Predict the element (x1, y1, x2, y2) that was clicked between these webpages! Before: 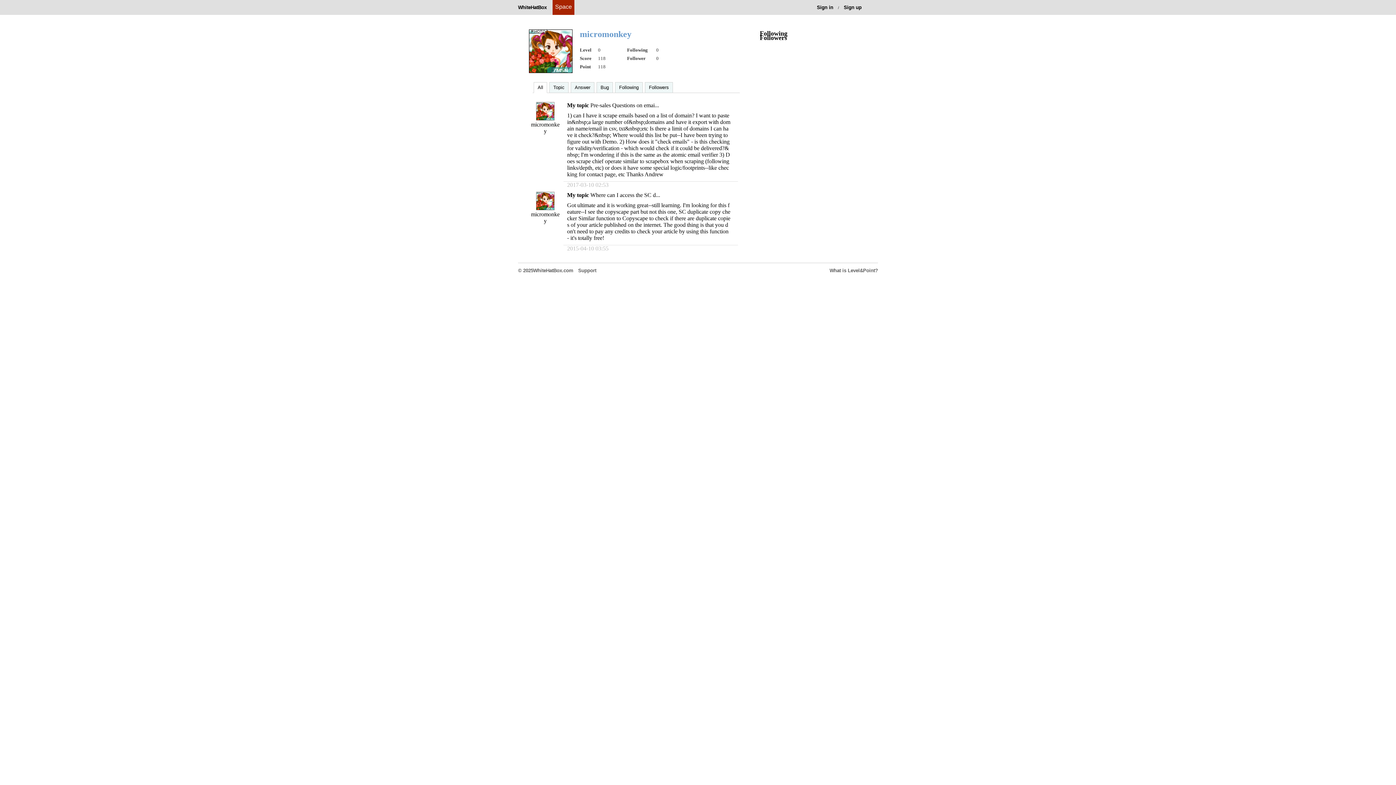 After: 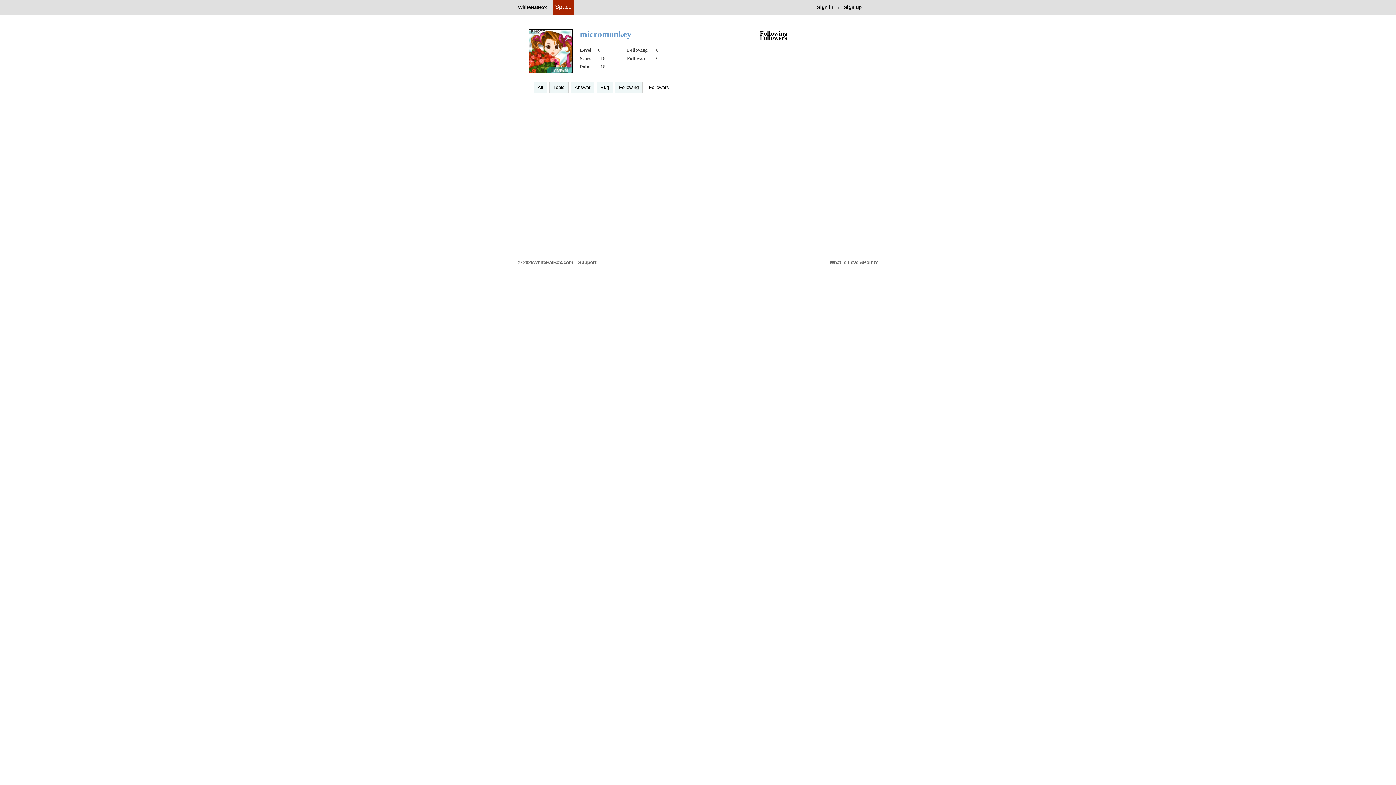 Action: bbox: (649, 82, 669, 92) label: Followers